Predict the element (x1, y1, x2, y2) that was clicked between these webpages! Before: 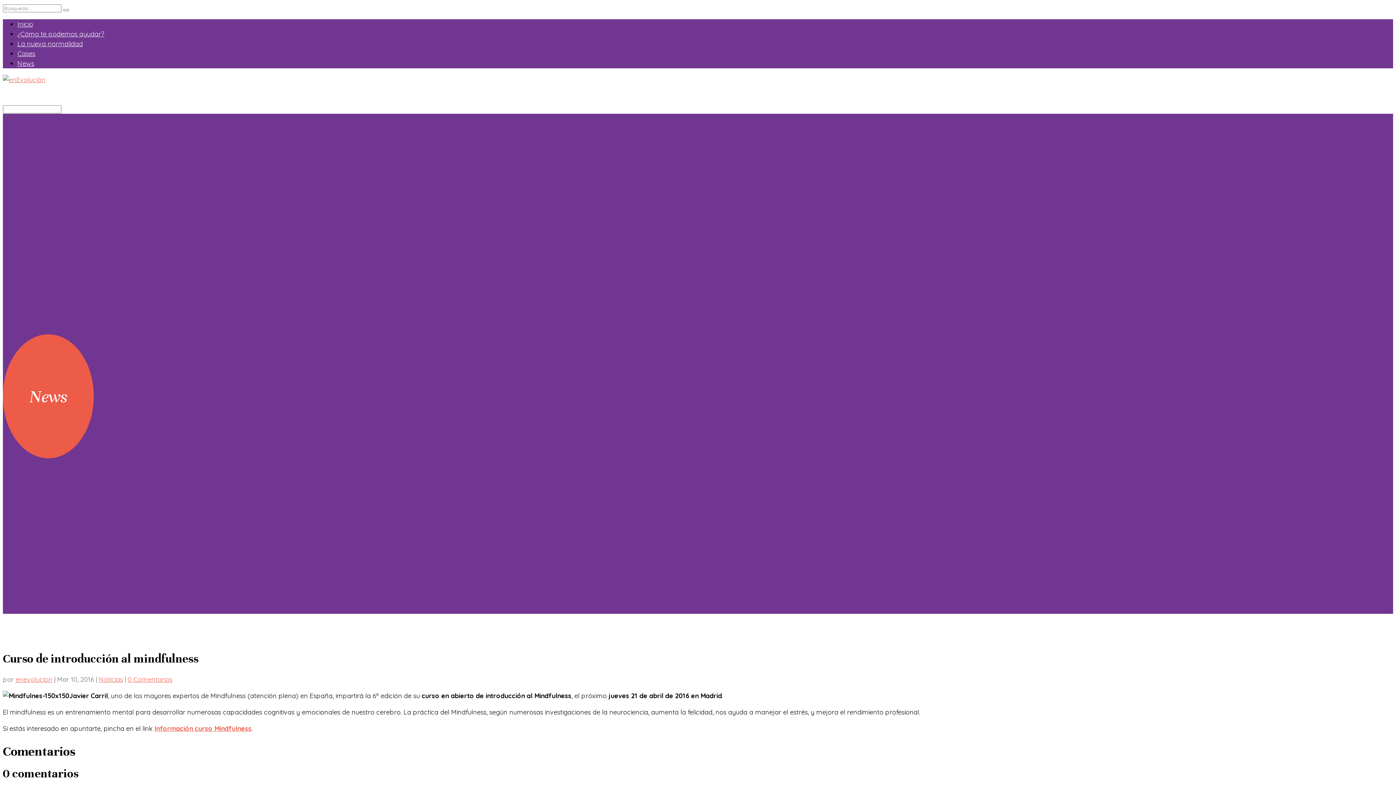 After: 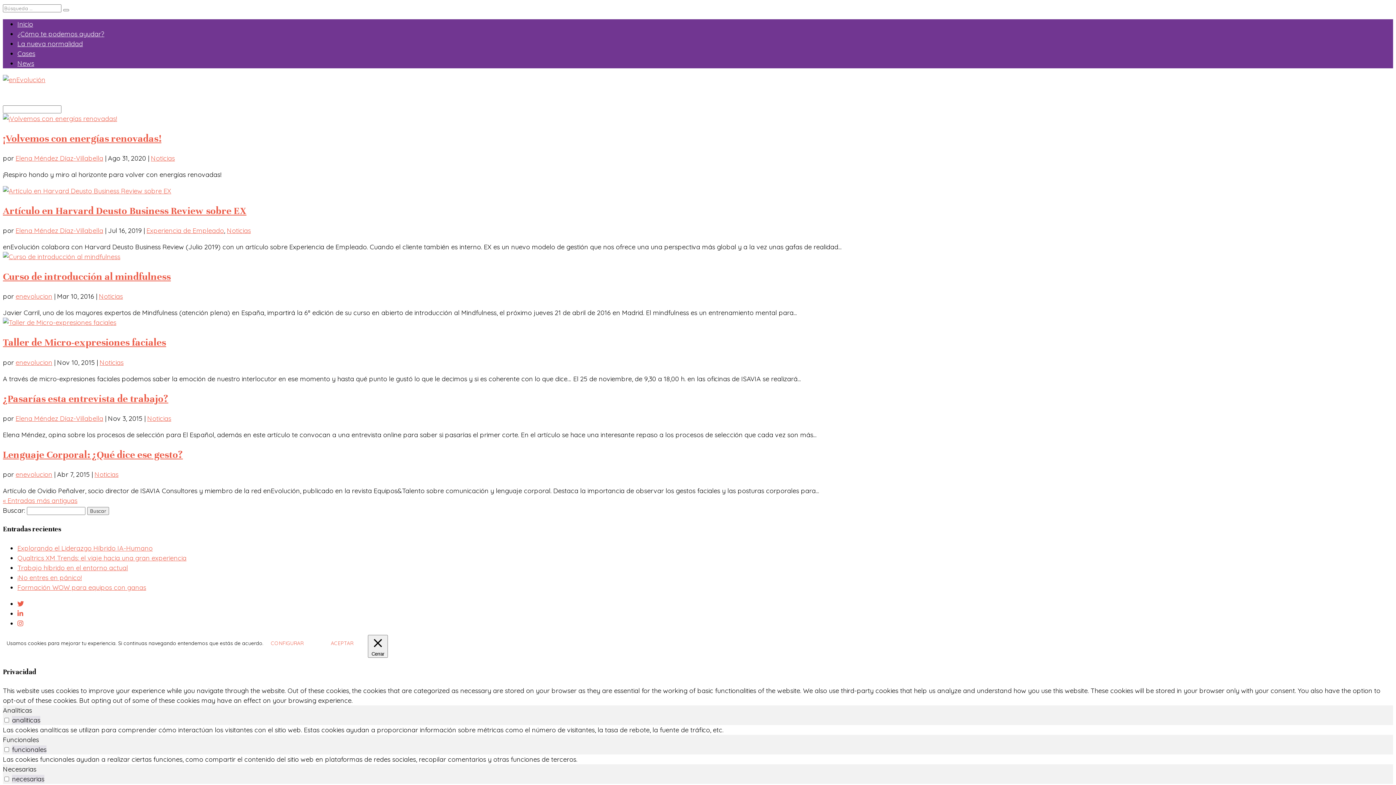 Action: bbox: (98, 675, 122, 683) label: Noticias